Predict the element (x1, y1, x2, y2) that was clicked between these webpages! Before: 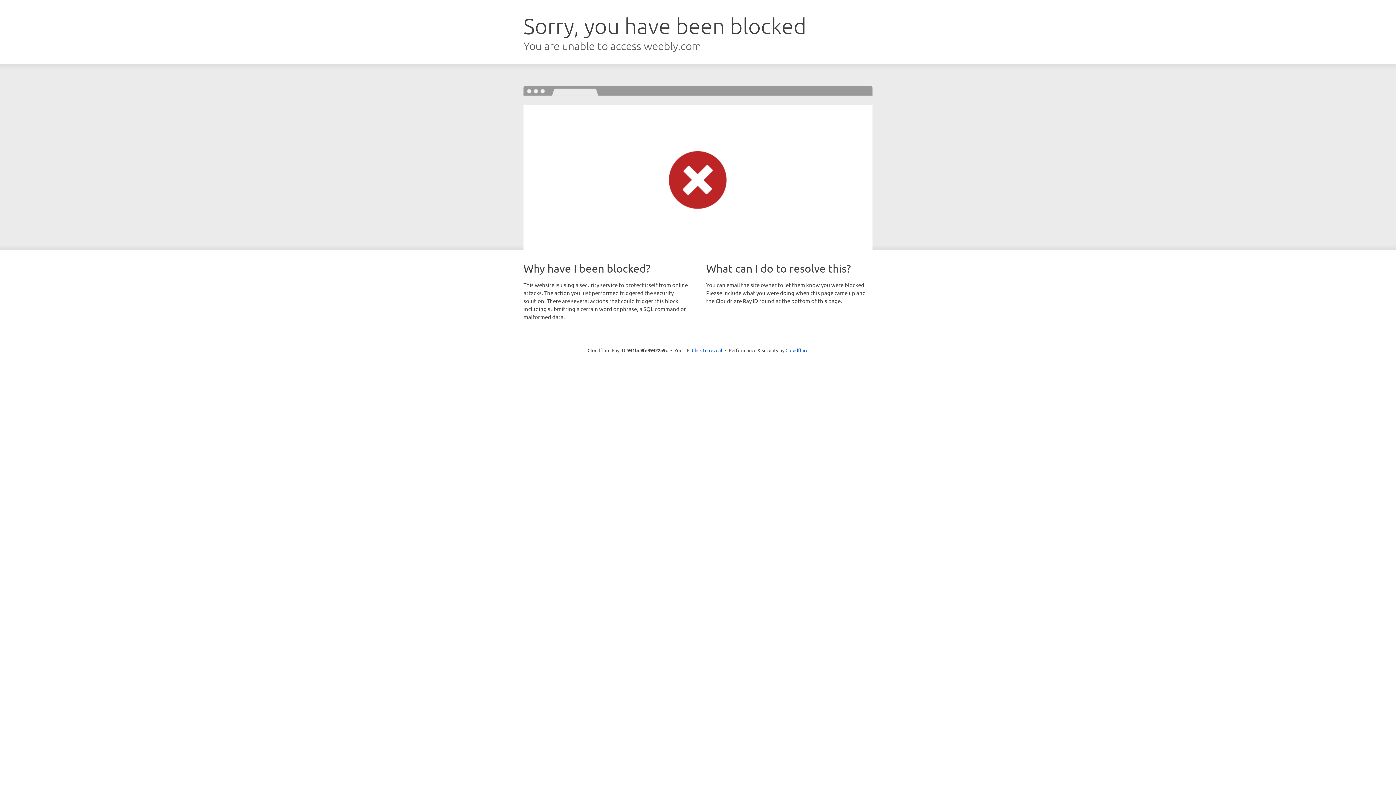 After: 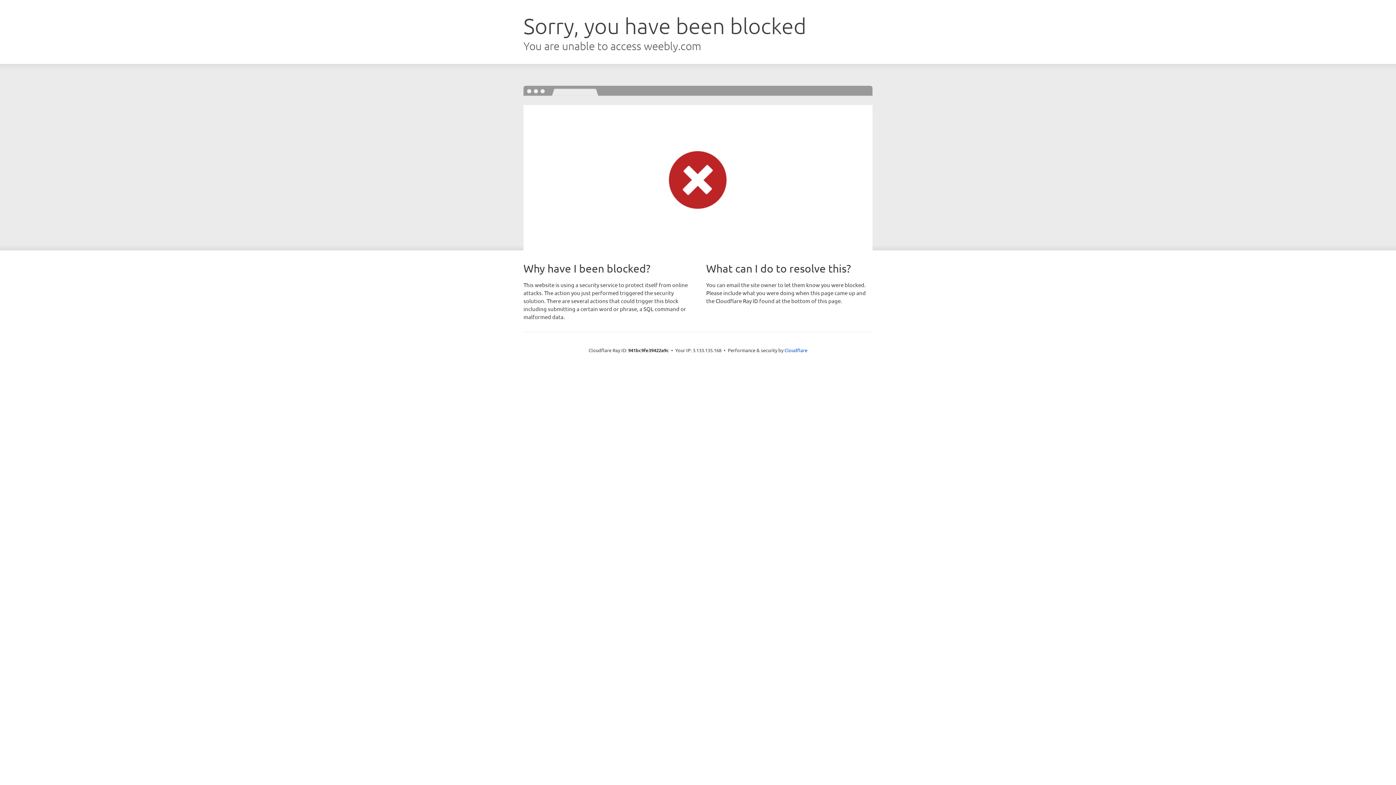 Action: label: Click to reveal bbox: (692, 346, 722, 353)